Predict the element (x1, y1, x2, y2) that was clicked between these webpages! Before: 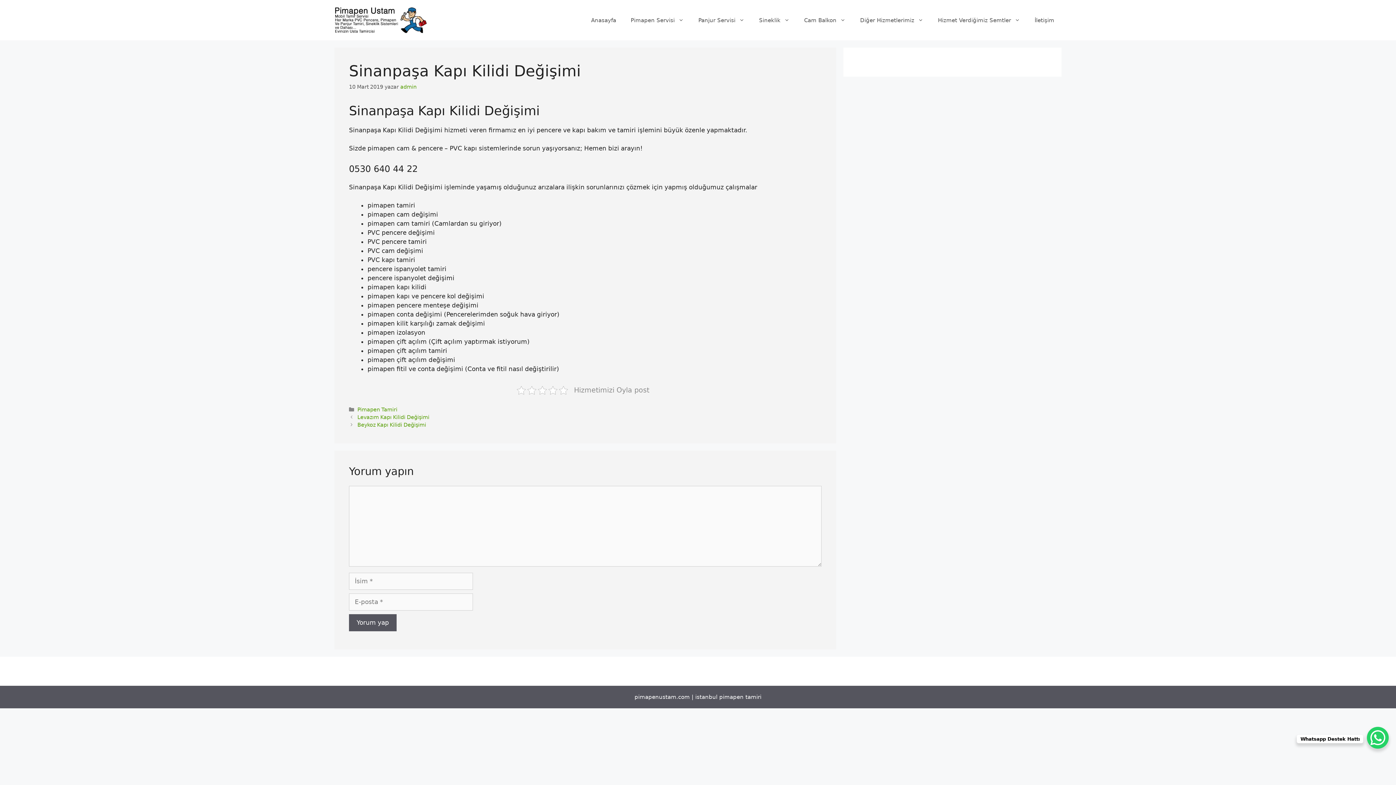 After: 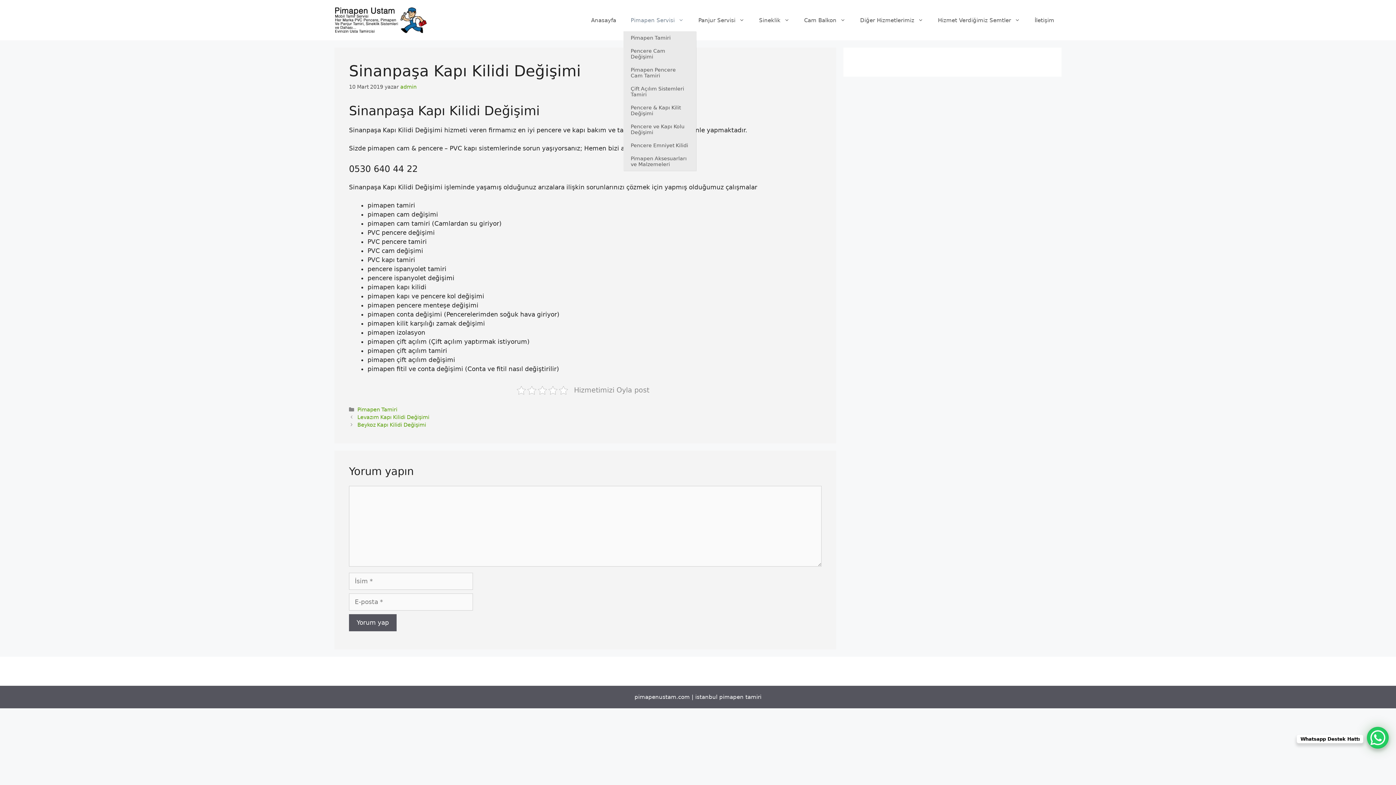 Action: label: Pimapen Servisi bbox: (623, 9, 691, 31)